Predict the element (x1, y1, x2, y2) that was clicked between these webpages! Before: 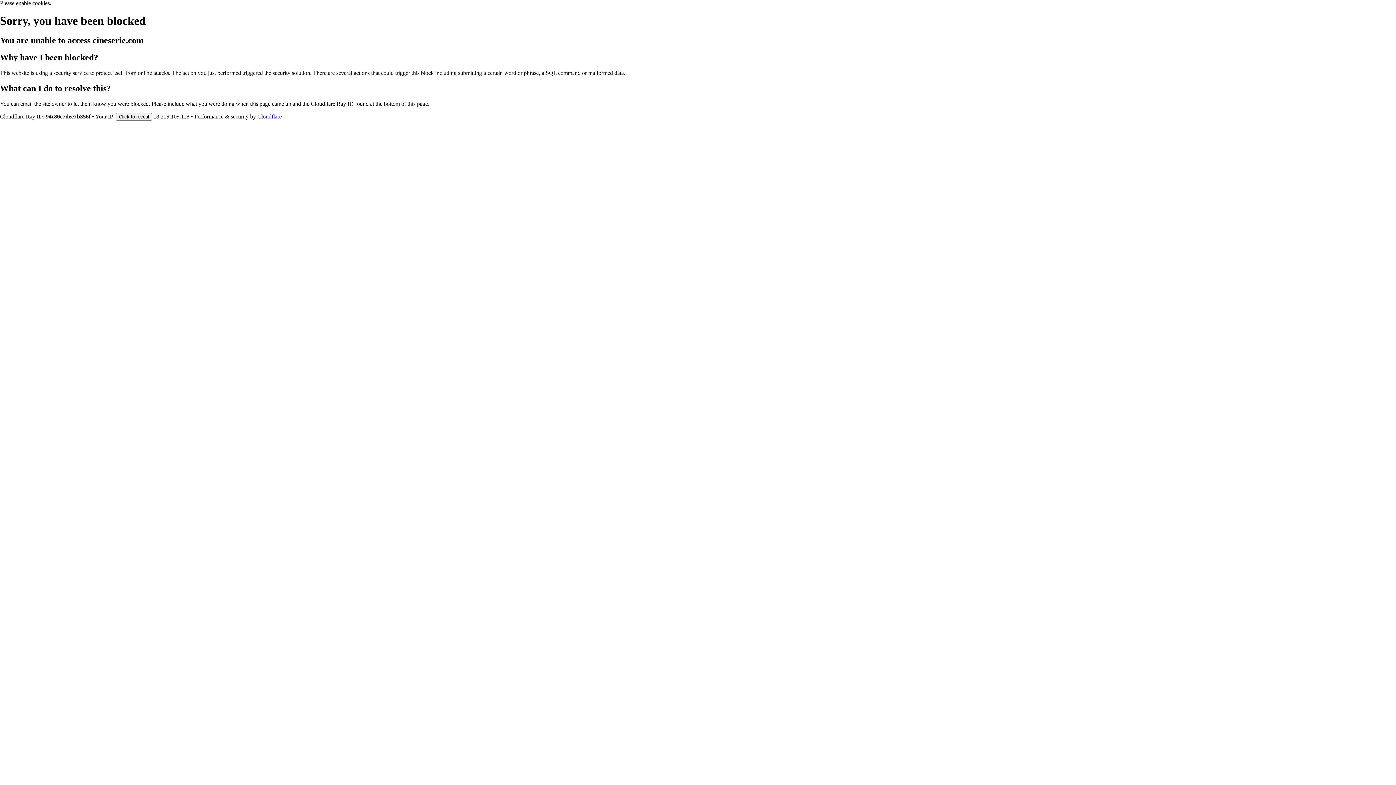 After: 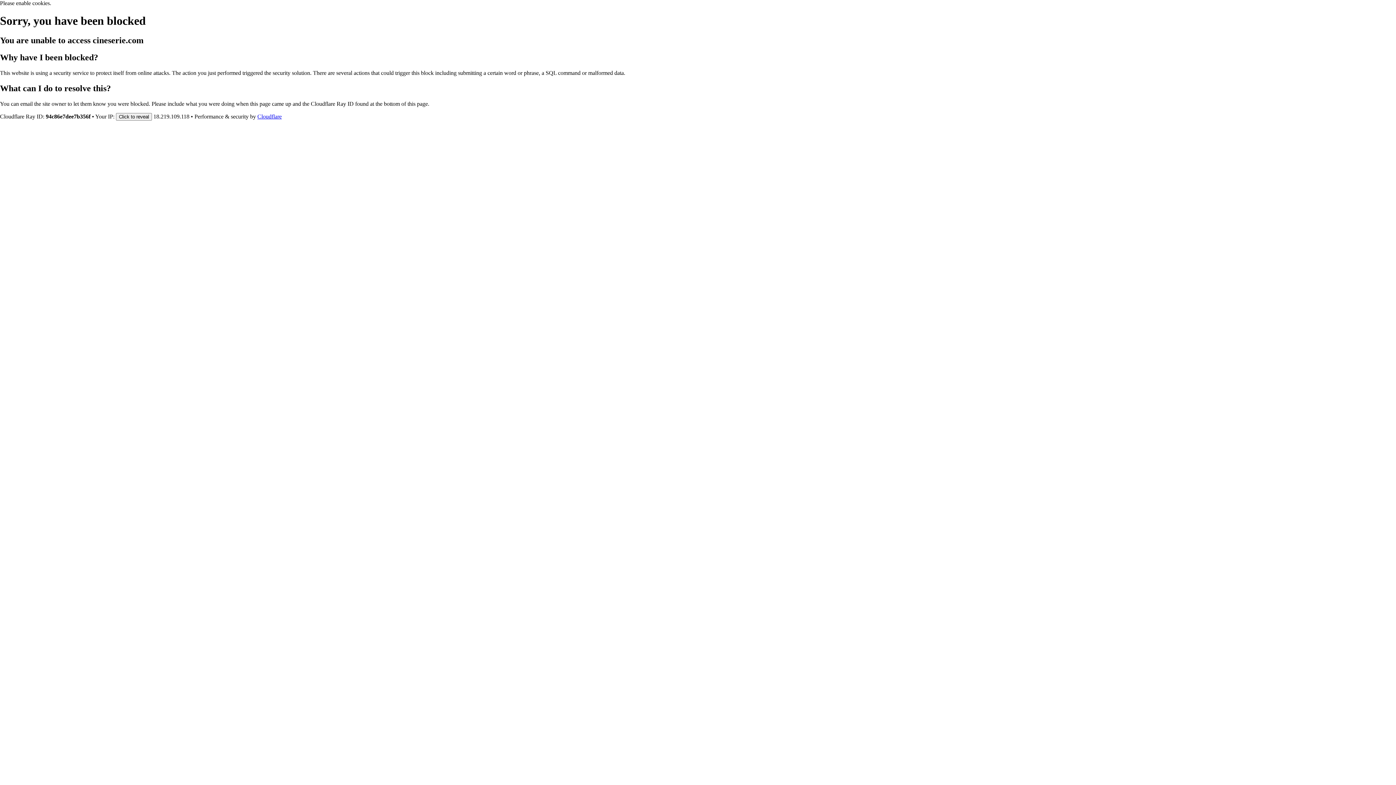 Action: bbox: (257, 113, 281, 119) label: Cloudflare